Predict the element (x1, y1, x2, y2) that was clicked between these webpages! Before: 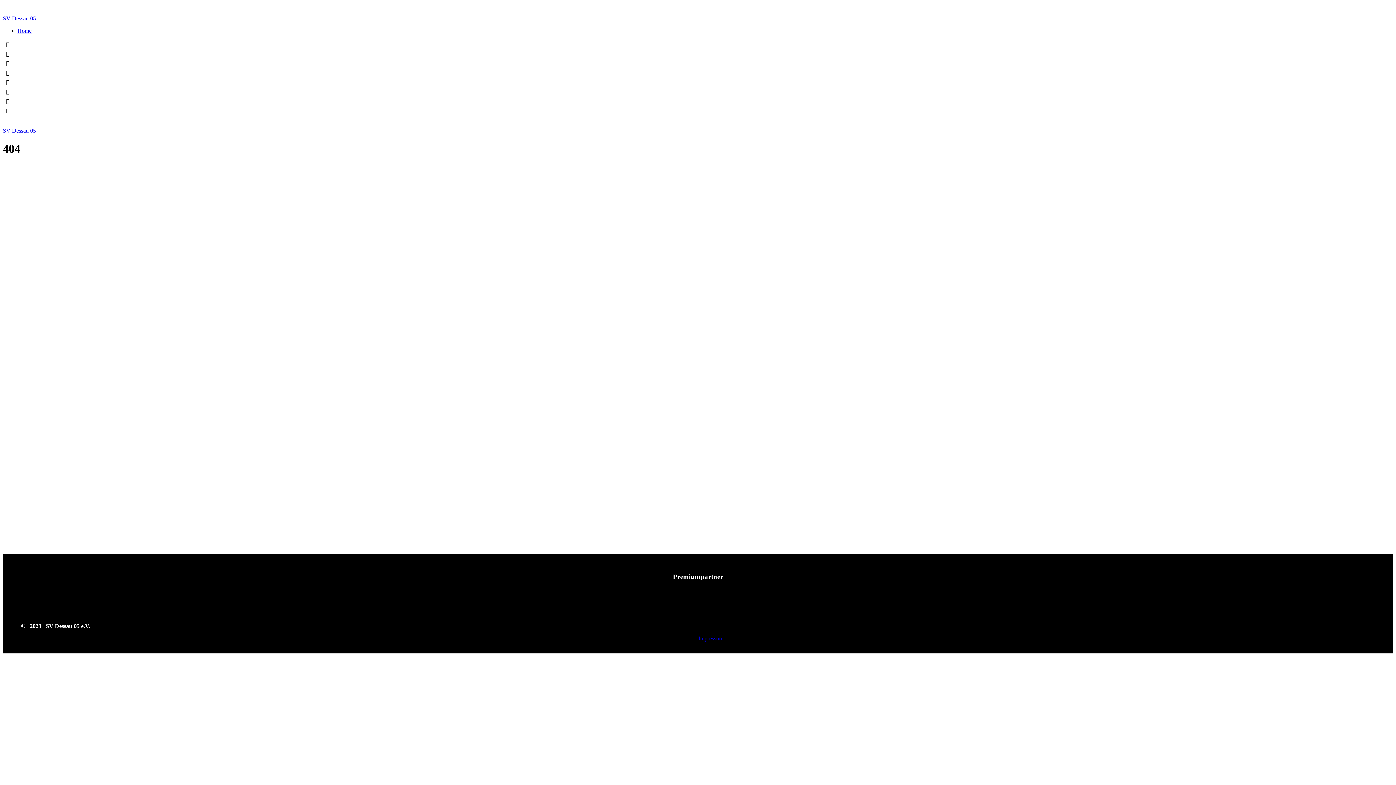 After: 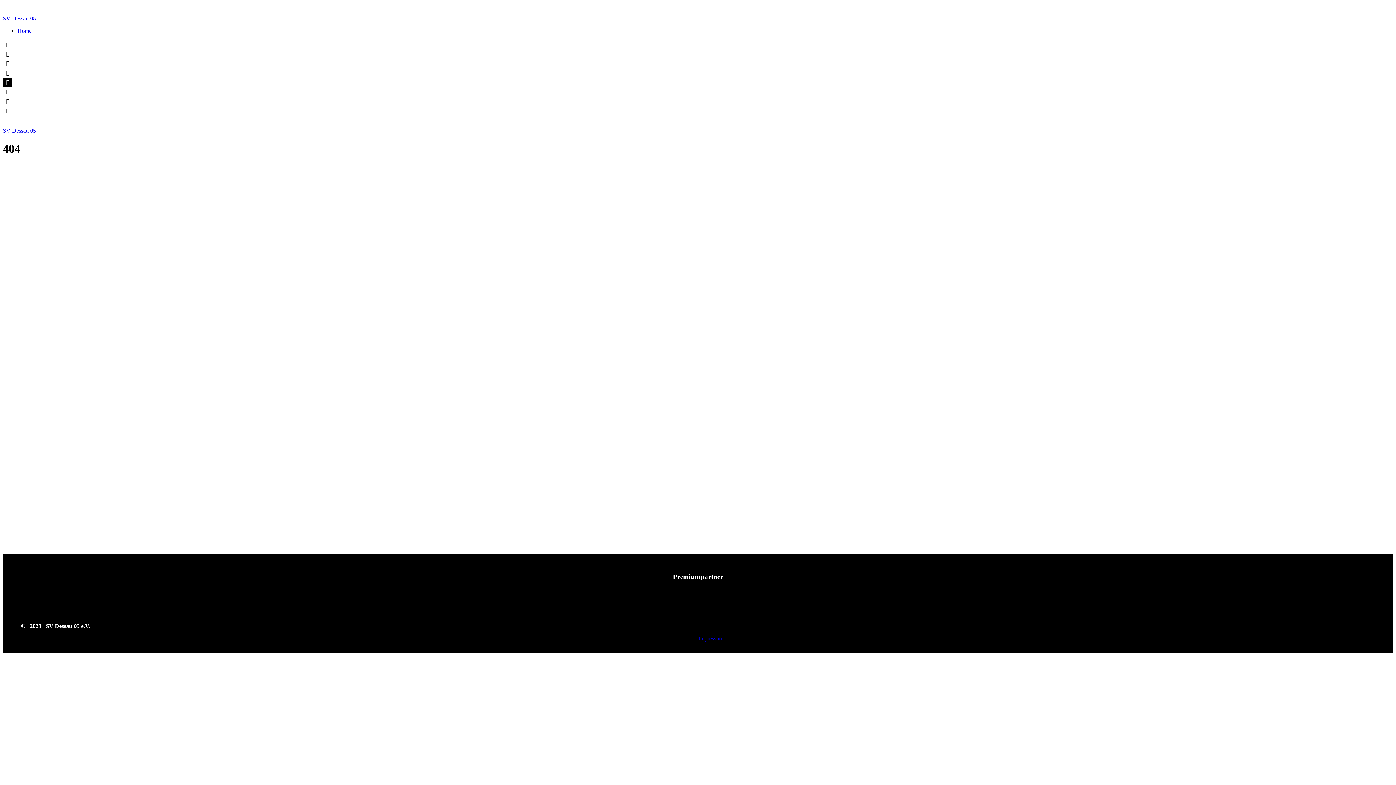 Action: bbox: (2, 77, 12, 87)